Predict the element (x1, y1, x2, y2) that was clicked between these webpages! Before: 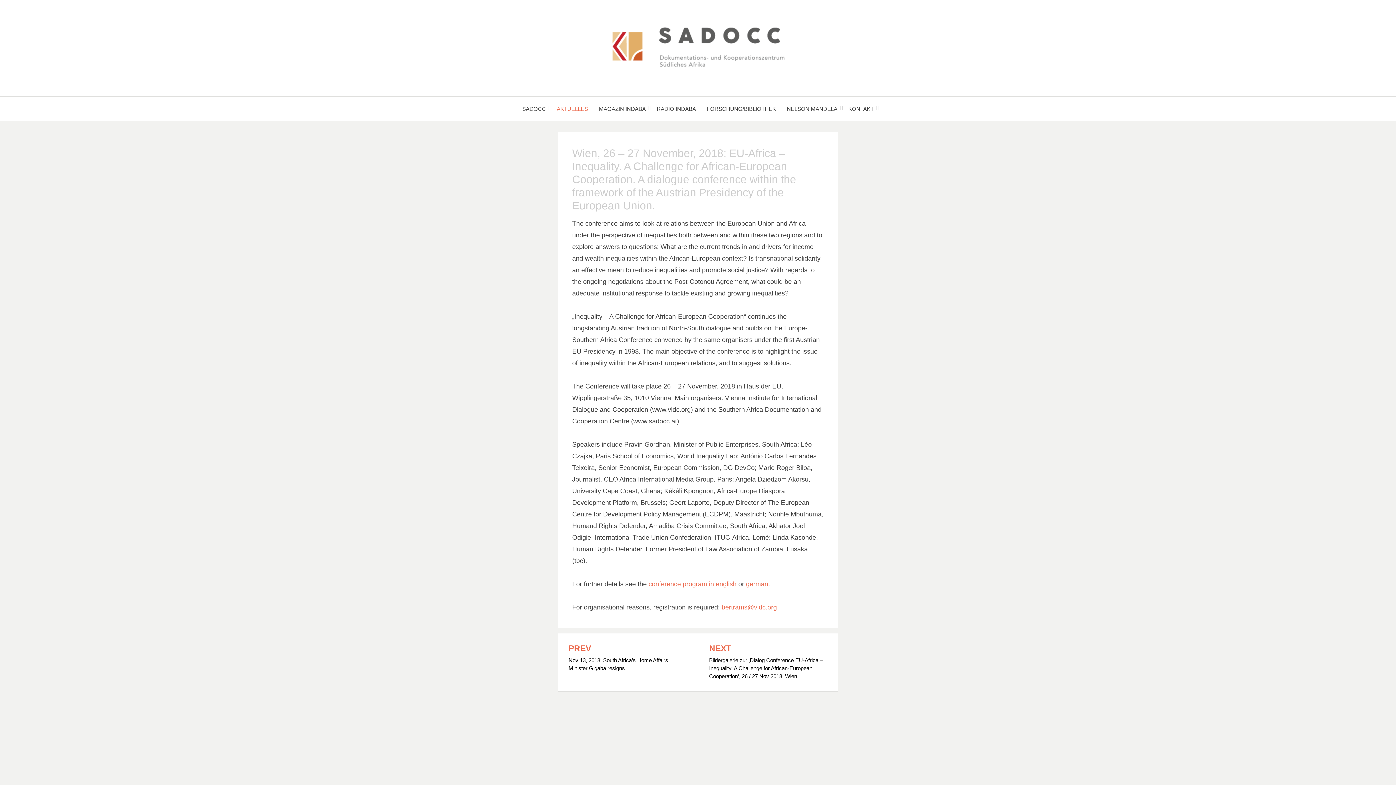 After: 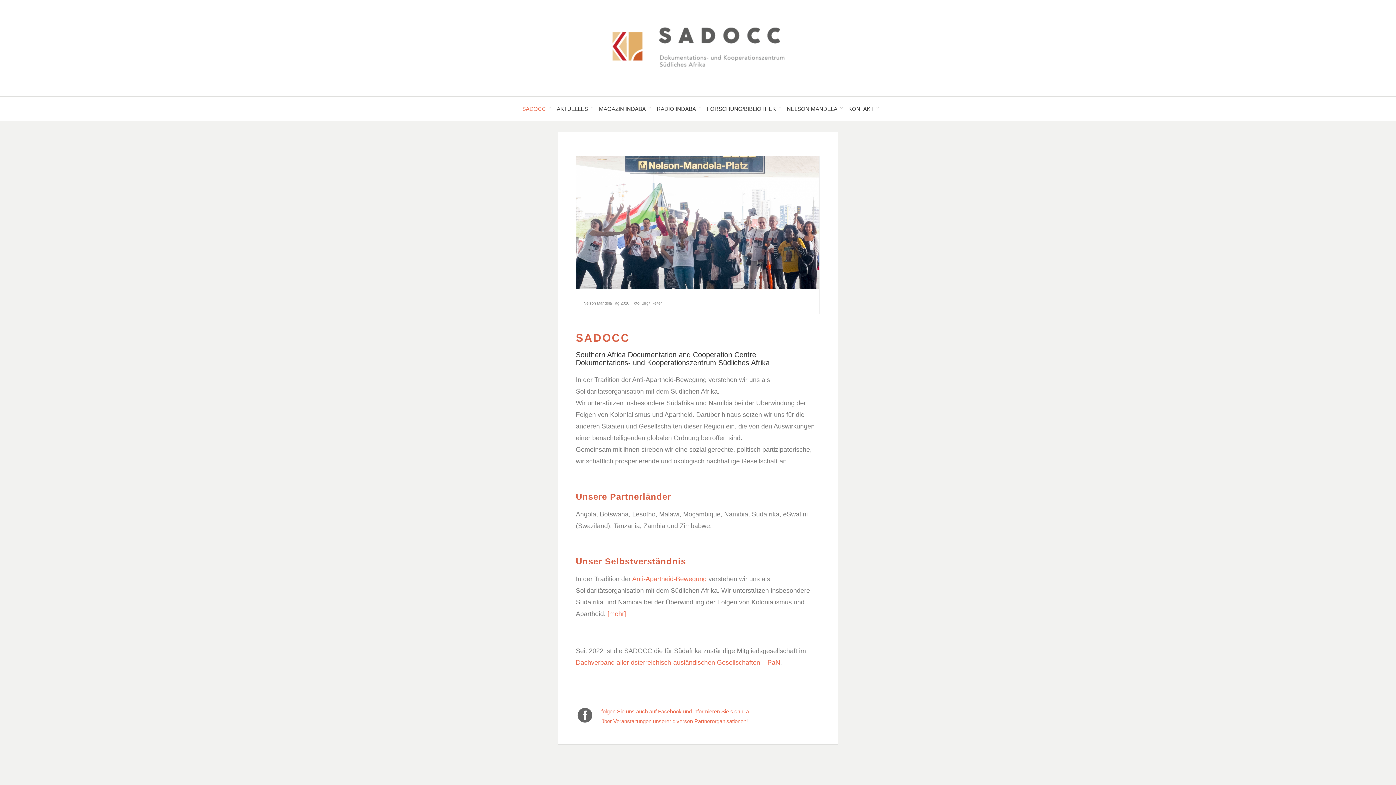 Action: bbox: (595, 44, 800, 51)